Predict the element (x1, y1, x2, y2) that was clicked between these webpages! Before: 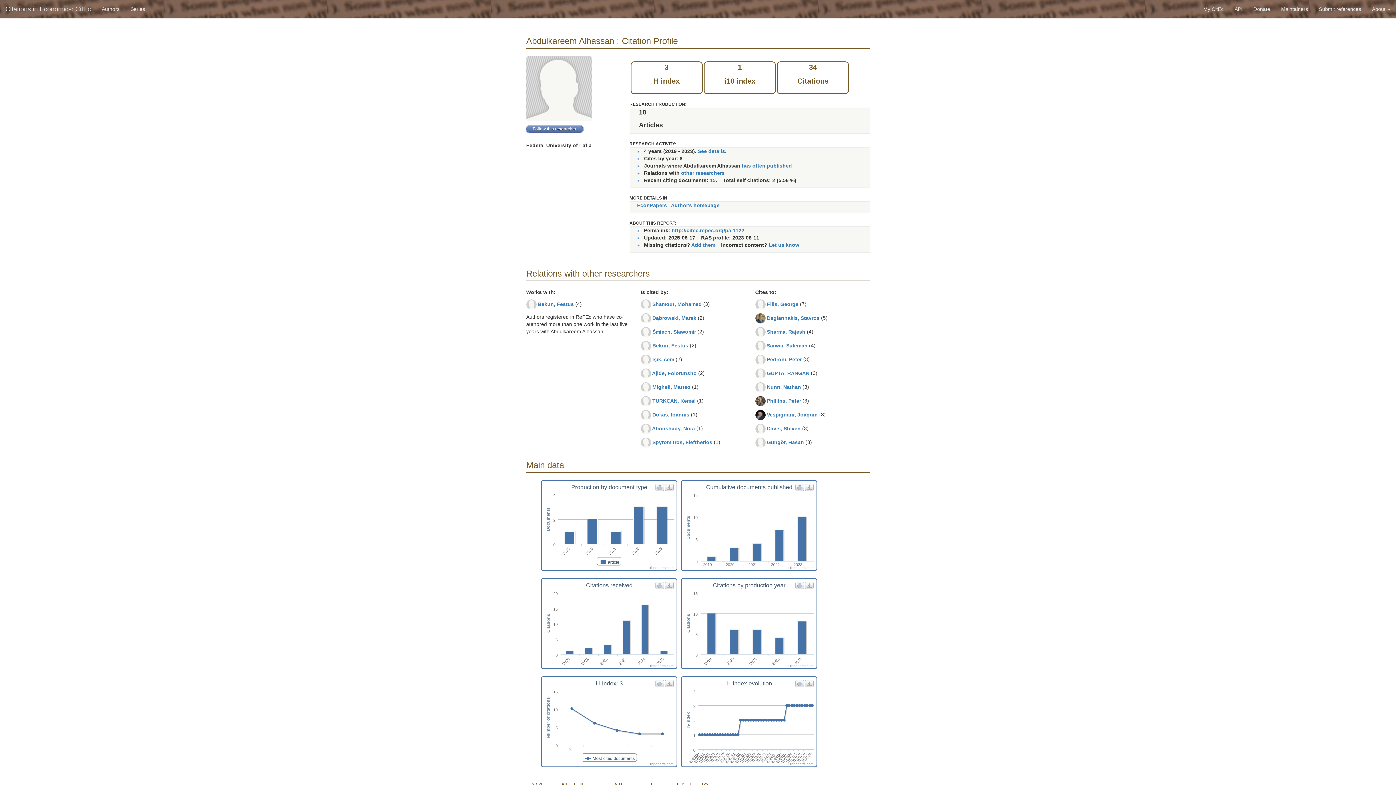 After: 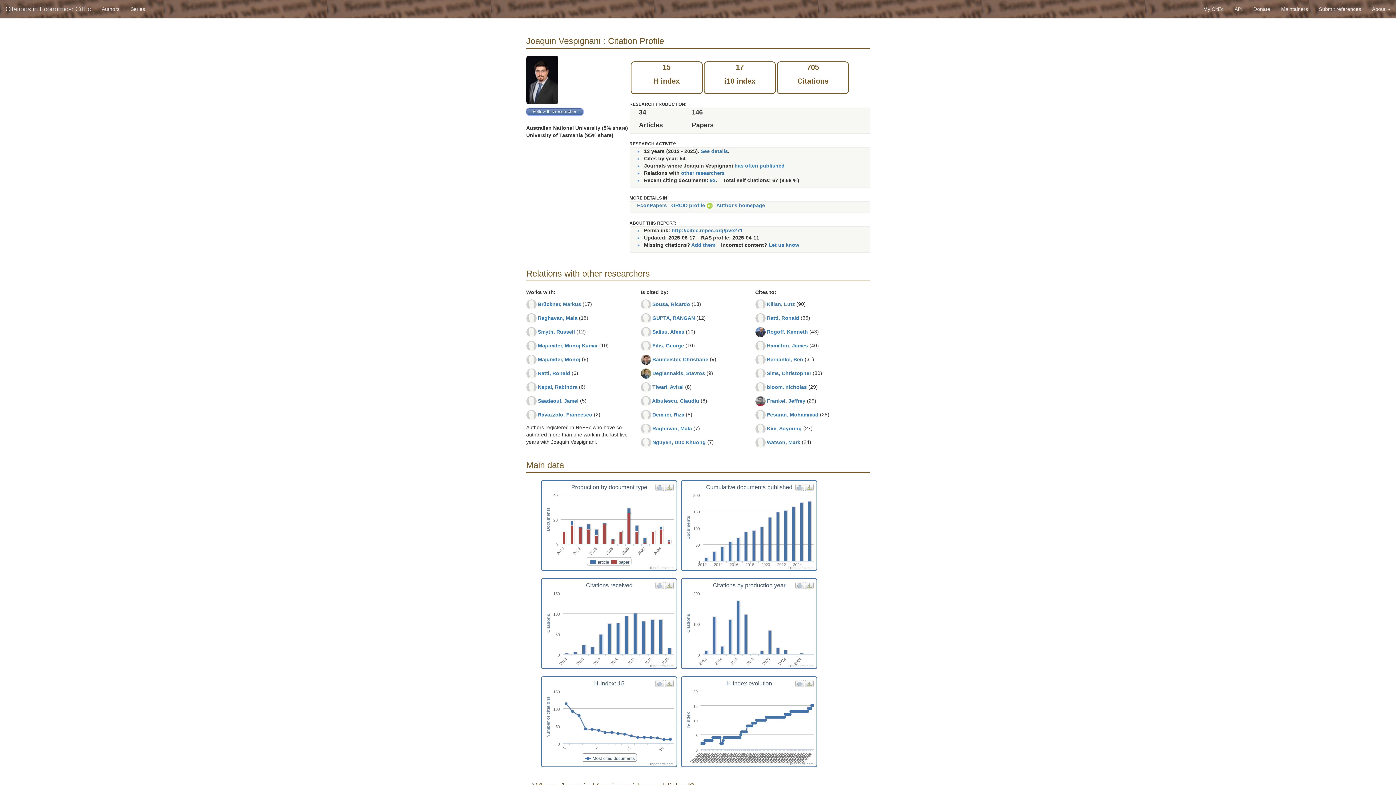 Action: label: Vespignani, Joaquin bbox: (767, 411, 818, 417)